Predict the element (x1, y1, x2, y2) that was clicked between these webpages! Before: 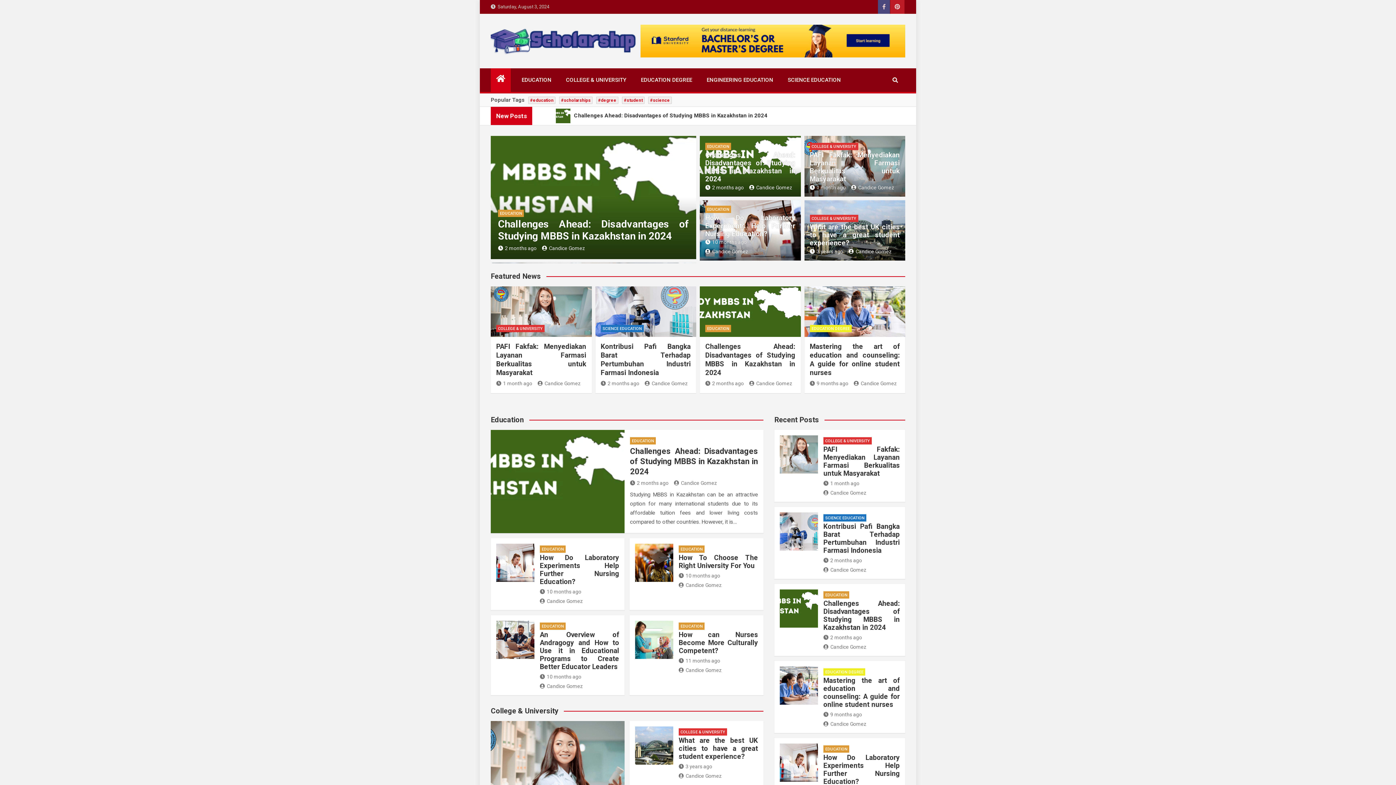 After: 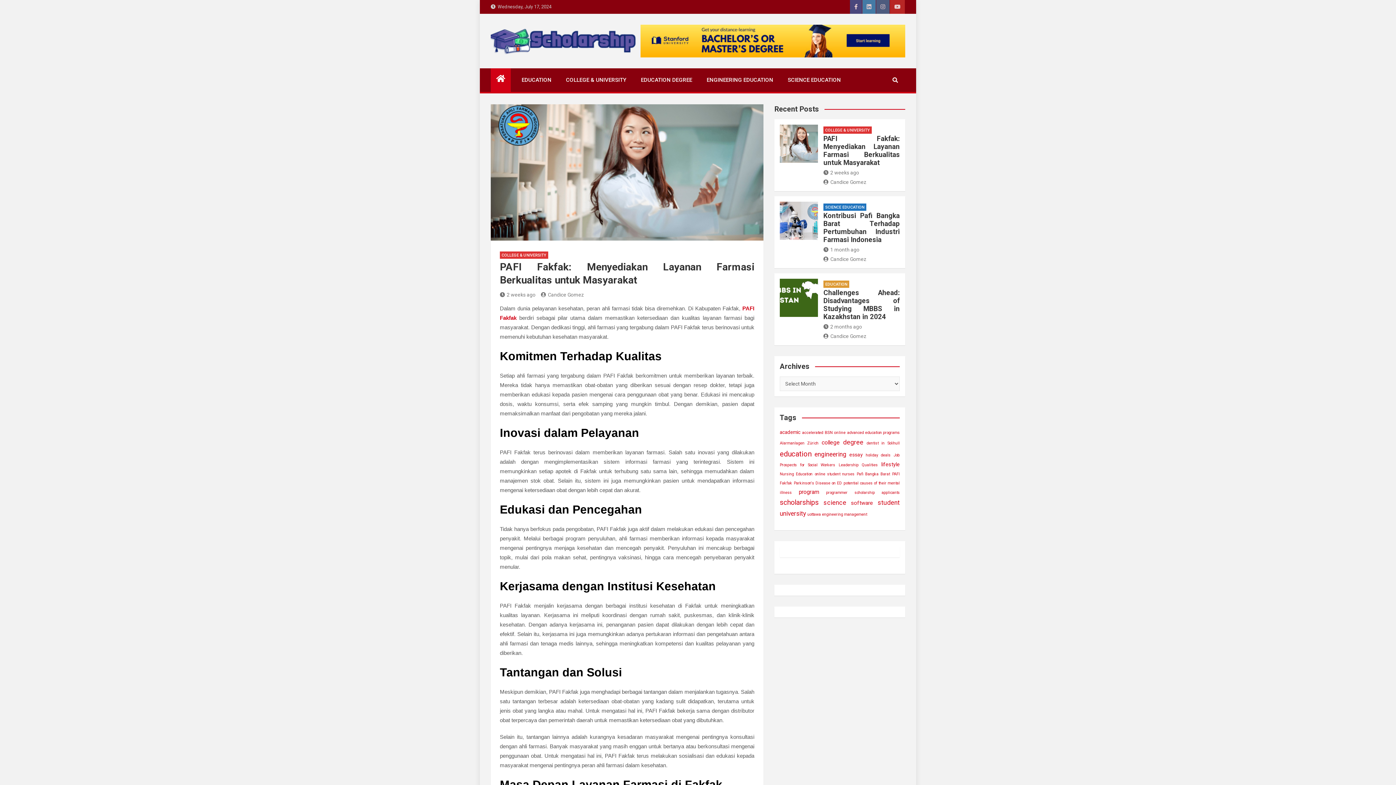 Action: bbox: (490, 721, 624, 824)